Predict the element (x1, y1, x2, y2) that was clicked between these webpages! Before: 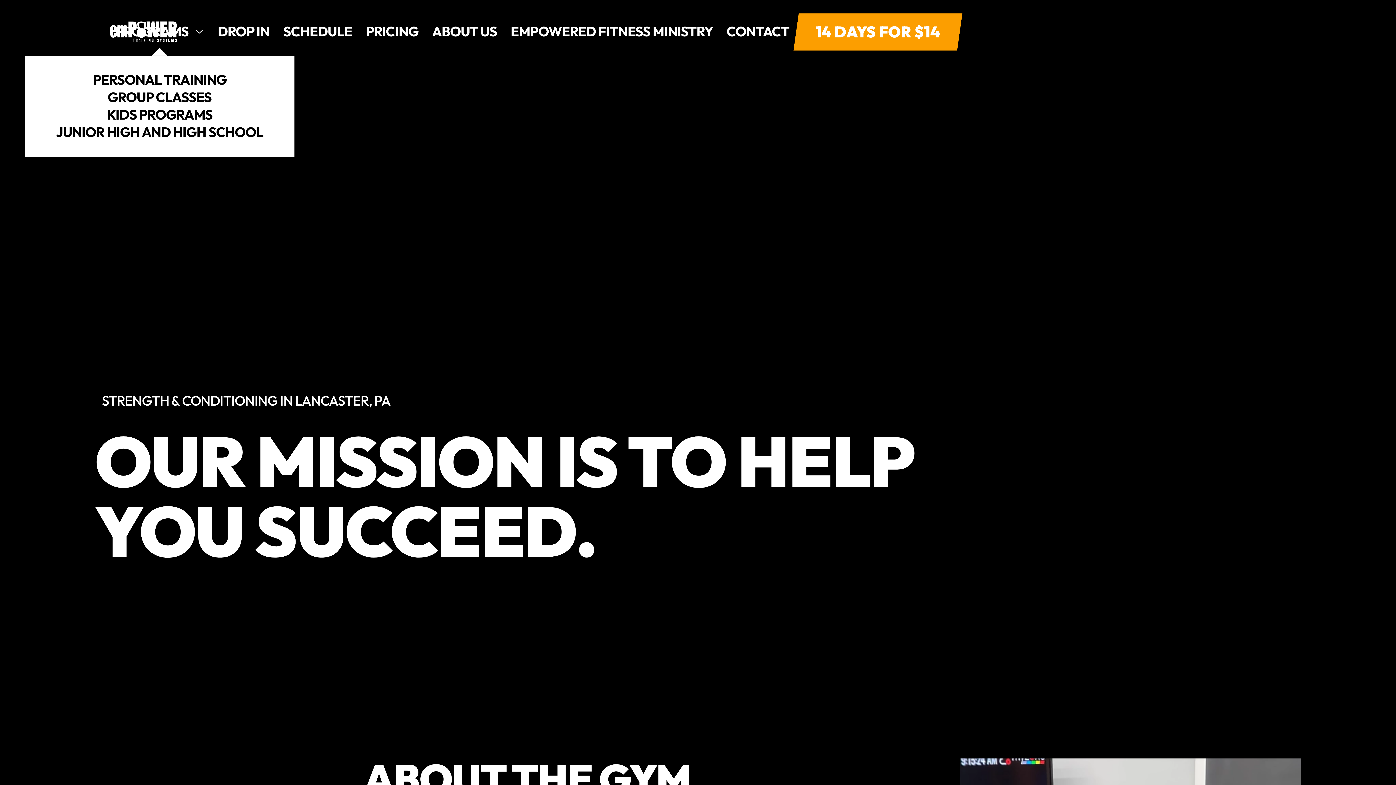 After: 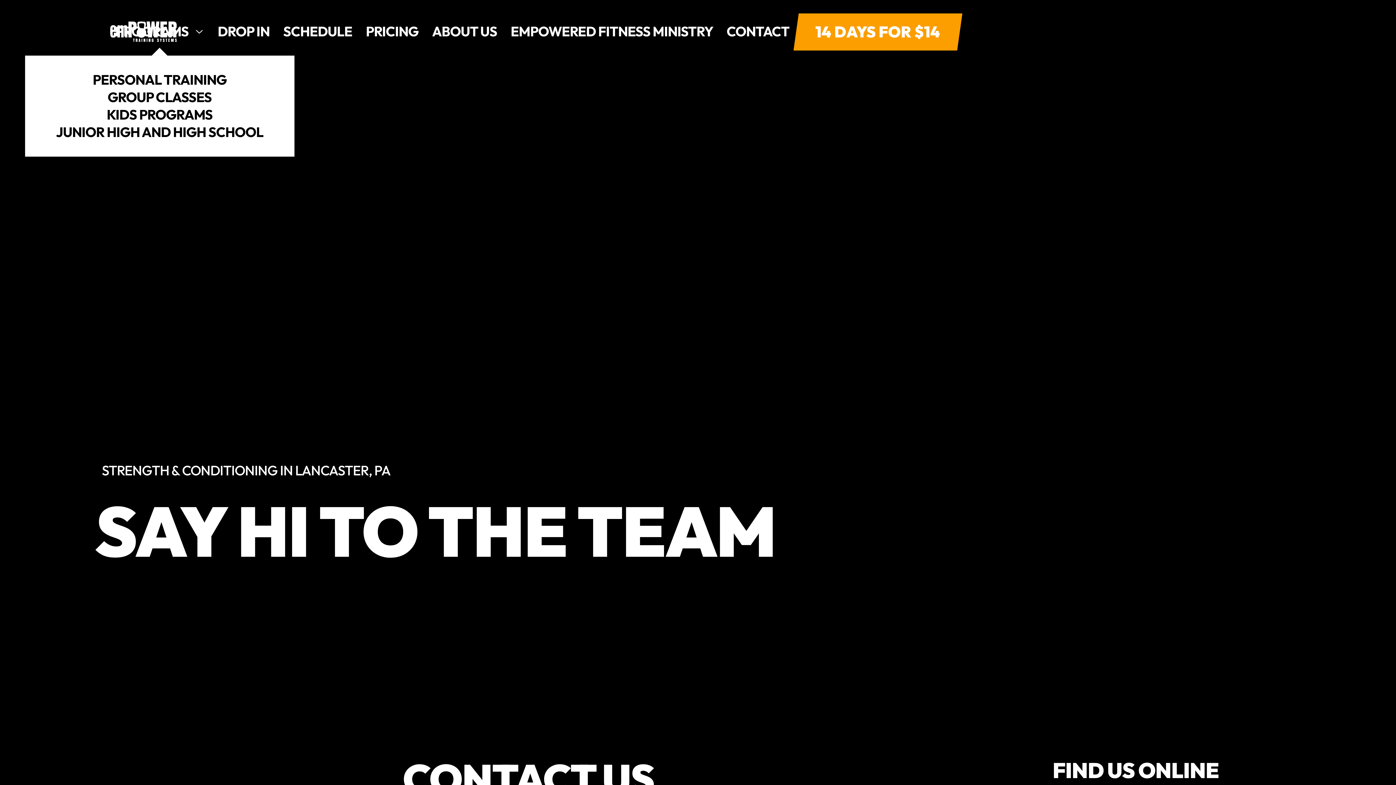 Action: label: CONTACT bbox: (720, 7, 796, 55)